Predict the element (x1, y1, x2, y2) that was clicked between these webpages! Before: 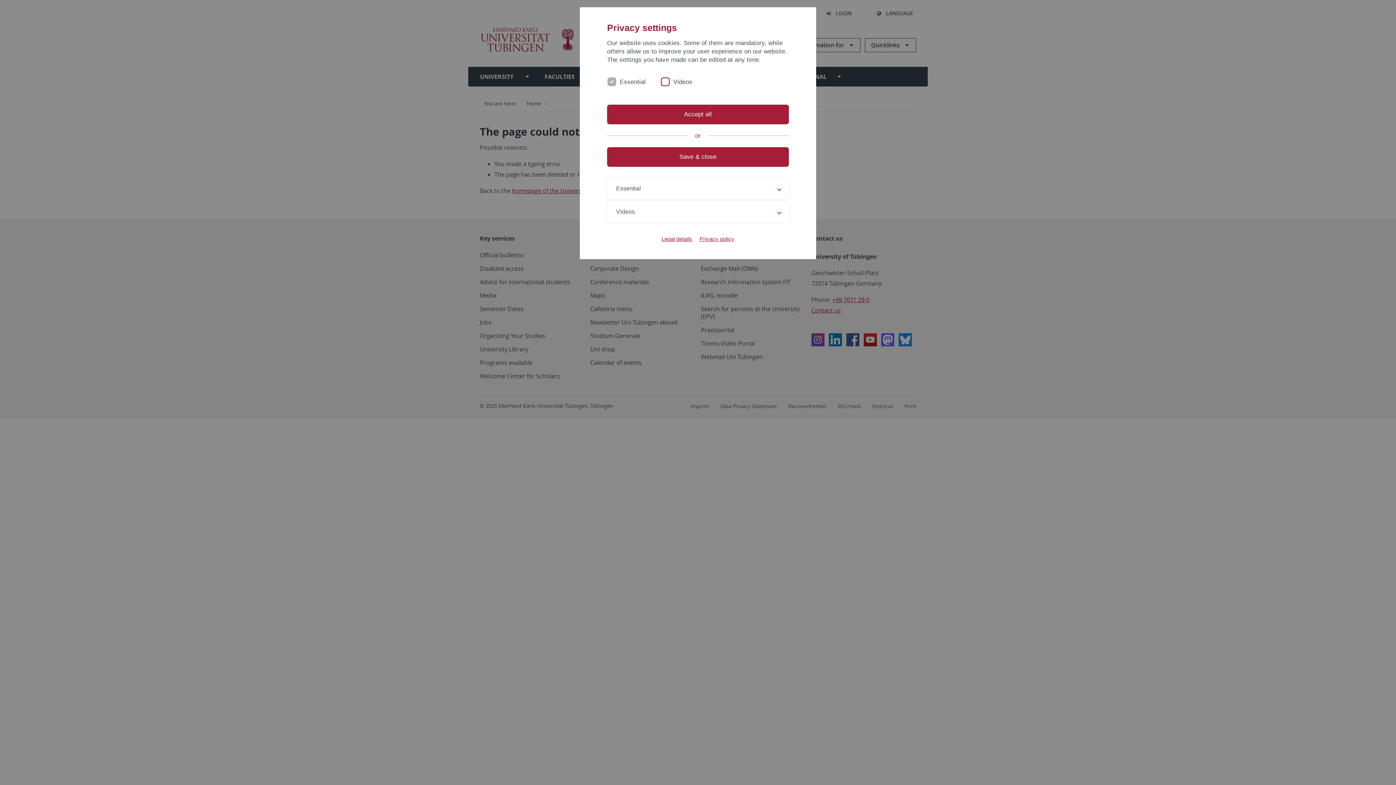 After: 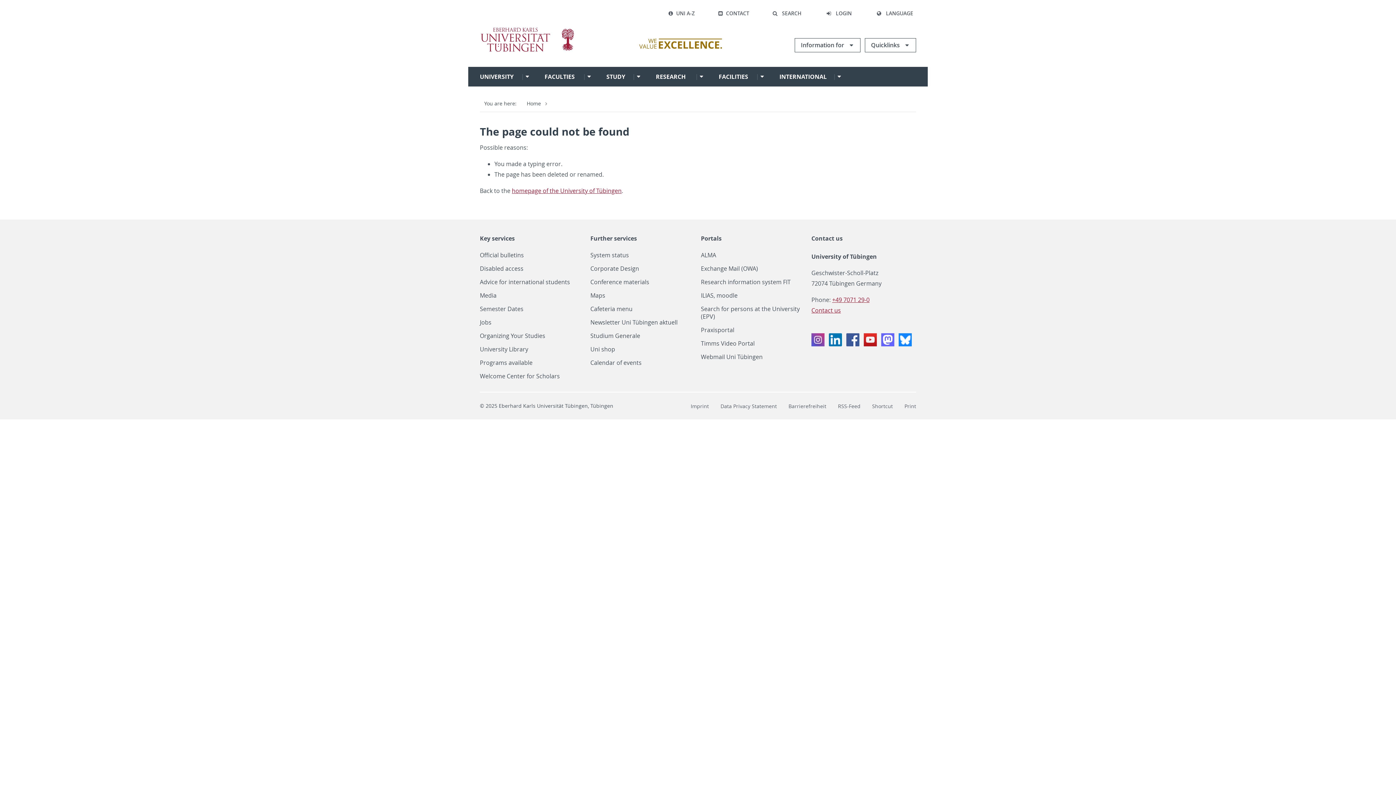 Action: bbox: (661, 235, 692, 242) label: Legal details